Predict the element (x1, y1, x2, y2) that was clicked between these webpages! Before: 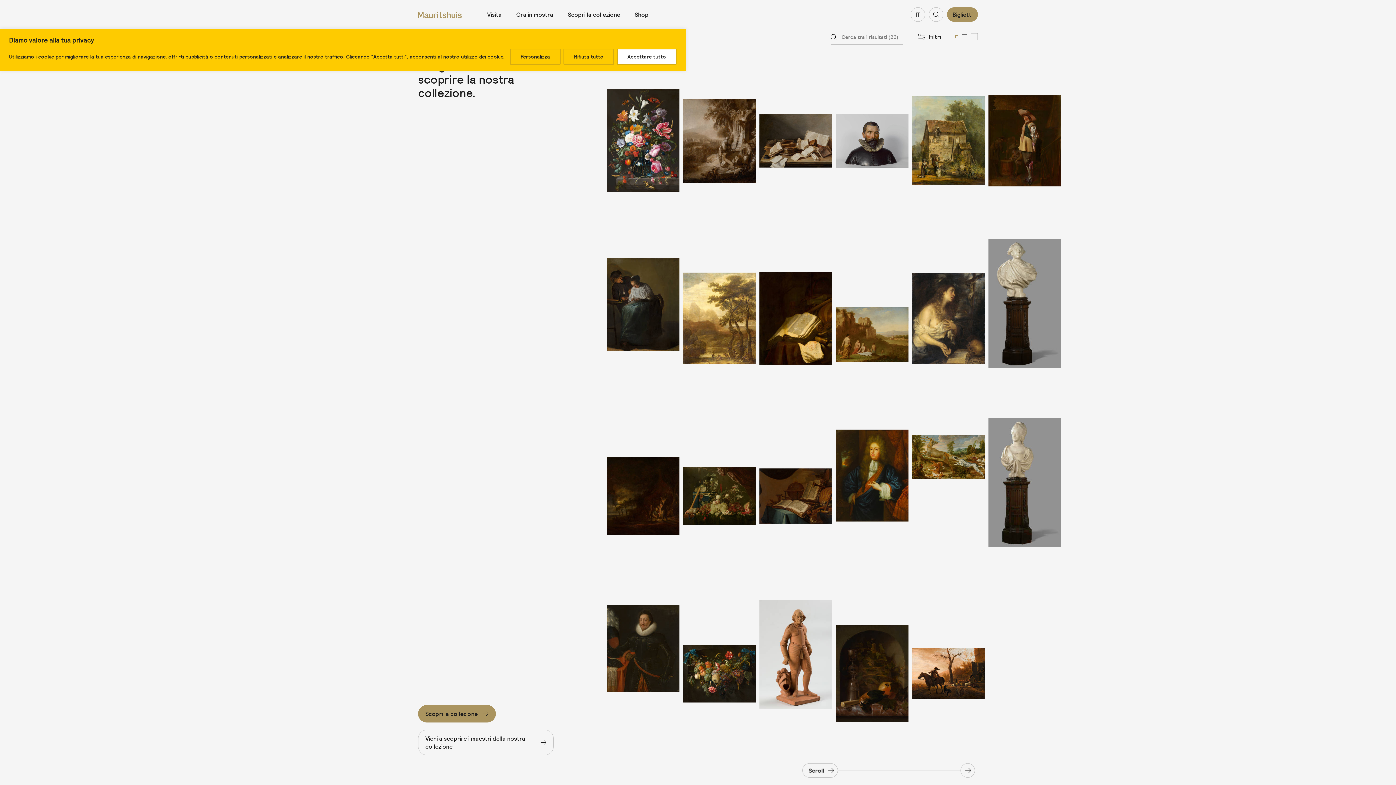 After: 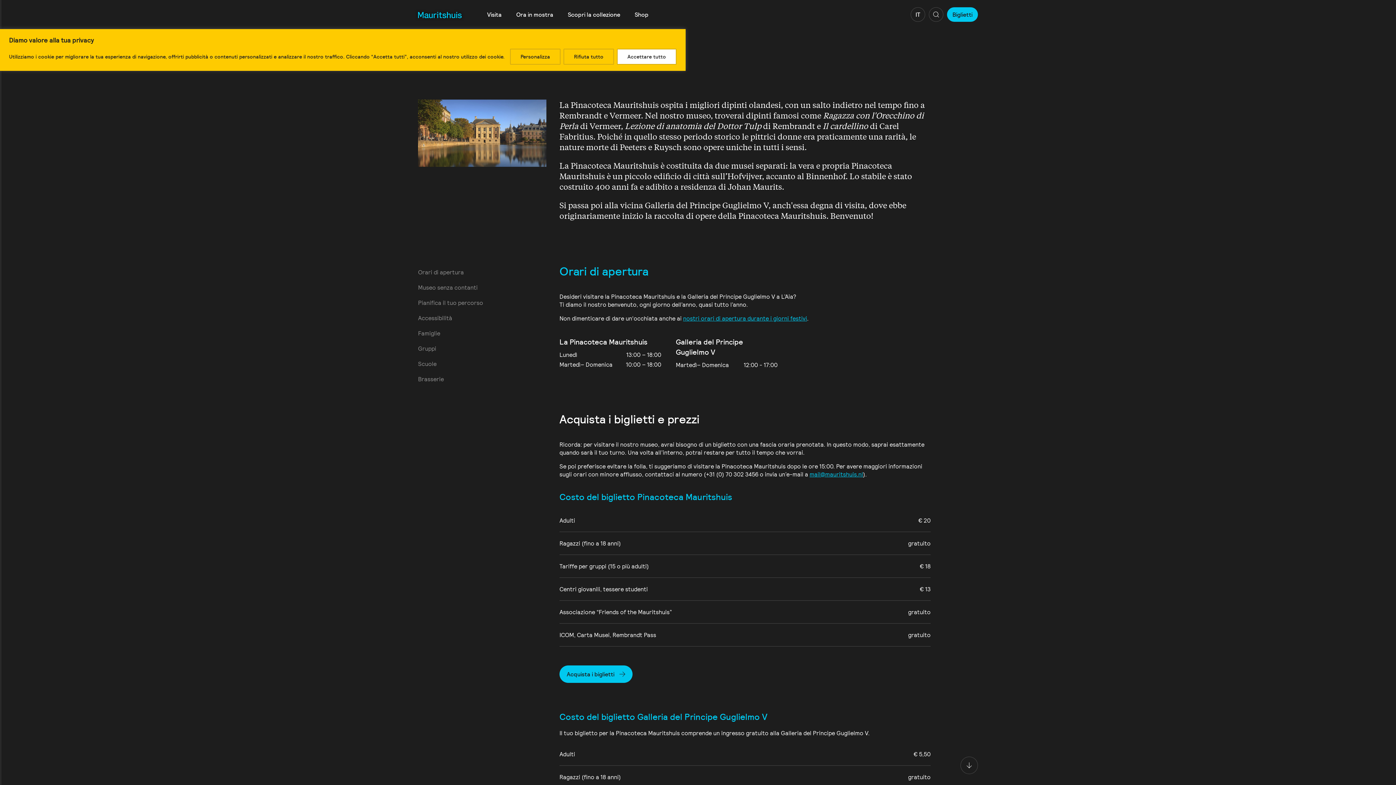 Action: label: Visita bbox: (487, 10, 501, 18)